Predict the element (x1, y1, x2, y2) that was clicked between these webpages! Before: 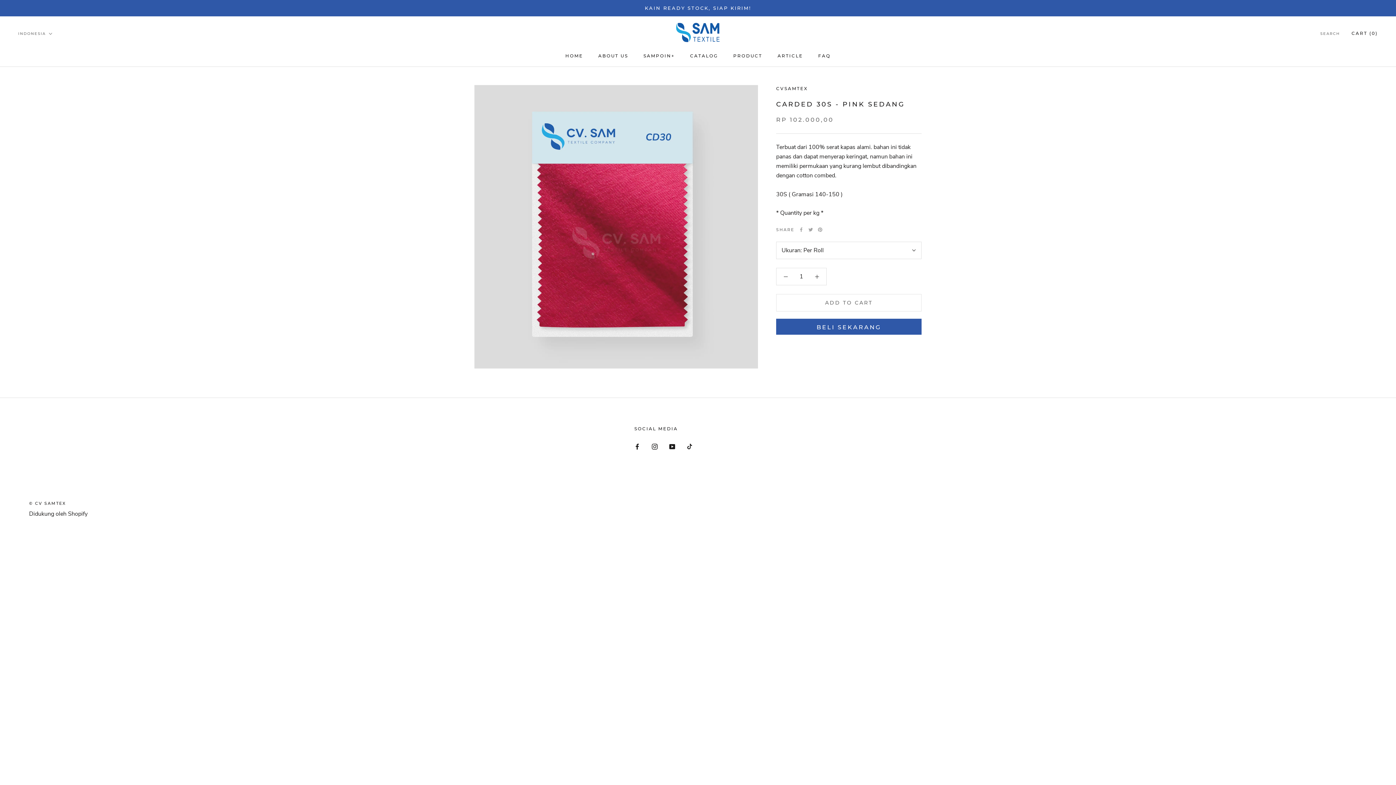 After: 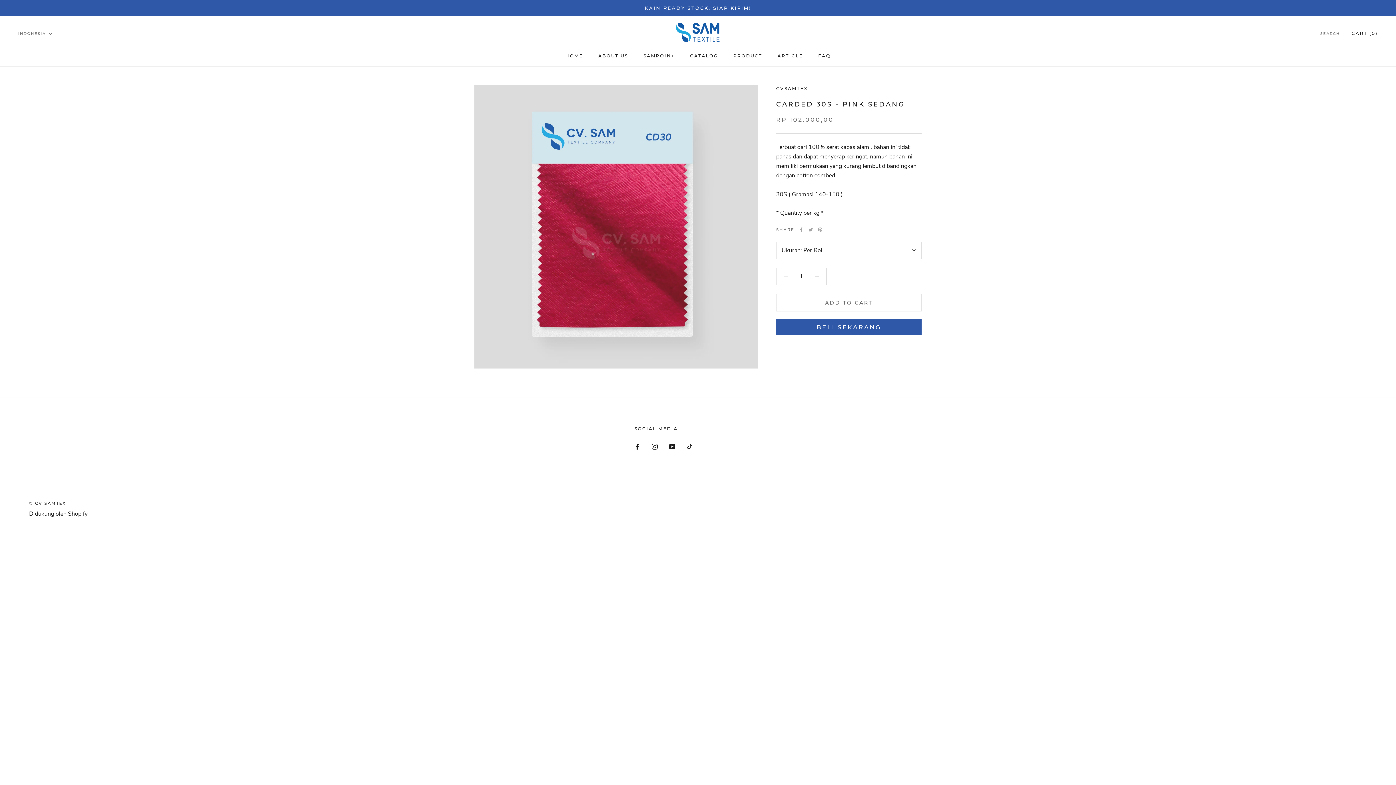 Action: bbox: (776, 268, 795, 285)